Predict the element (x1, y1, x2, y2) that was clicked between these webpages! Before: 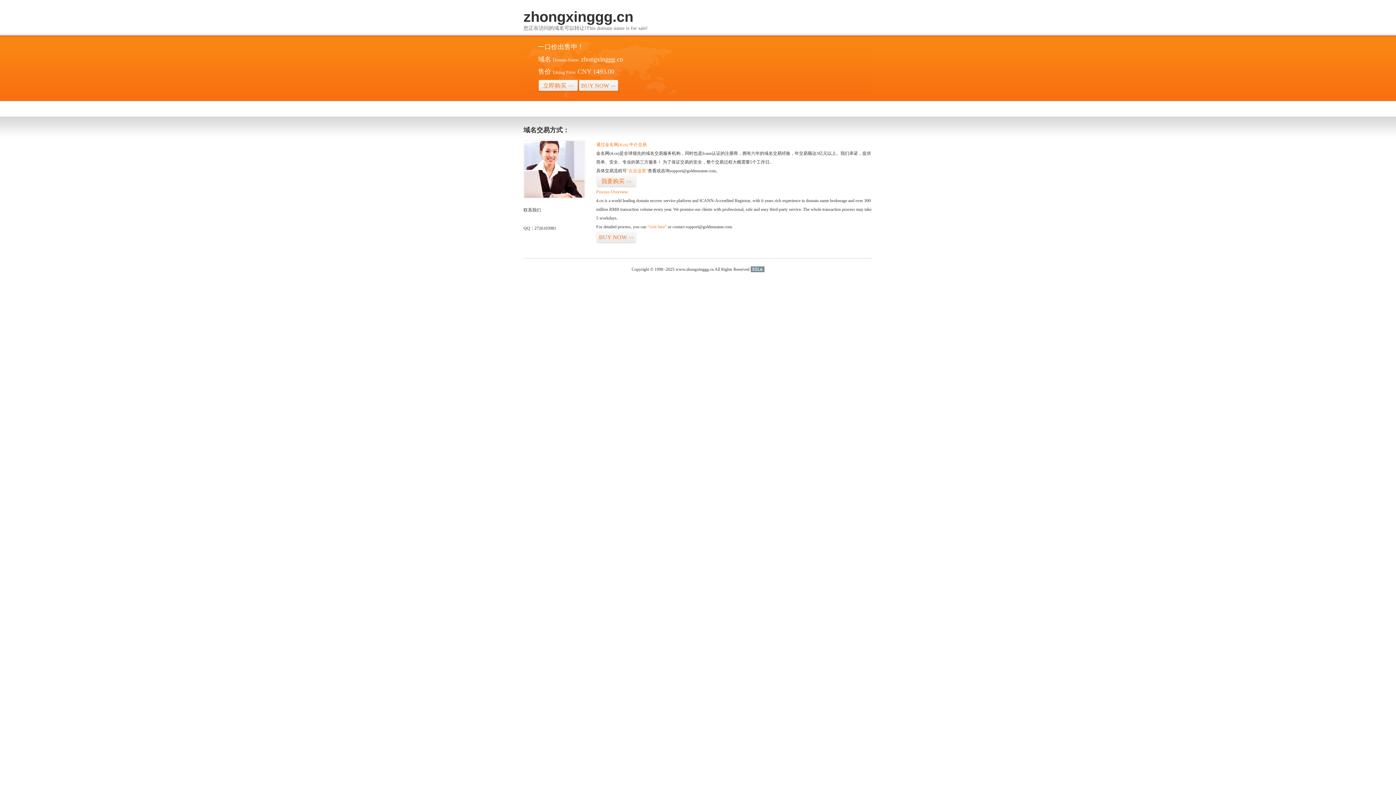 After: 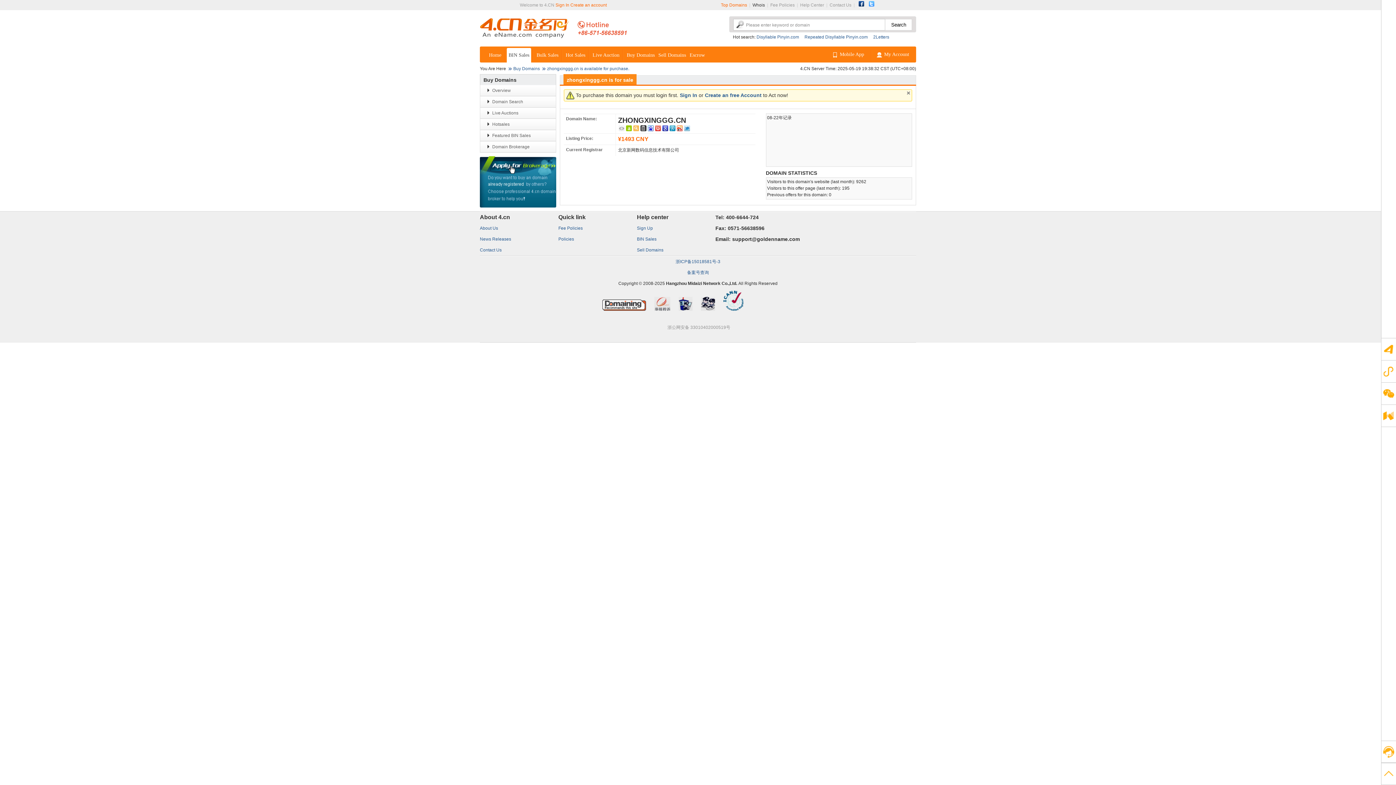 Action: label: 立即购买>> bbox: (538, 79, 578, 92)